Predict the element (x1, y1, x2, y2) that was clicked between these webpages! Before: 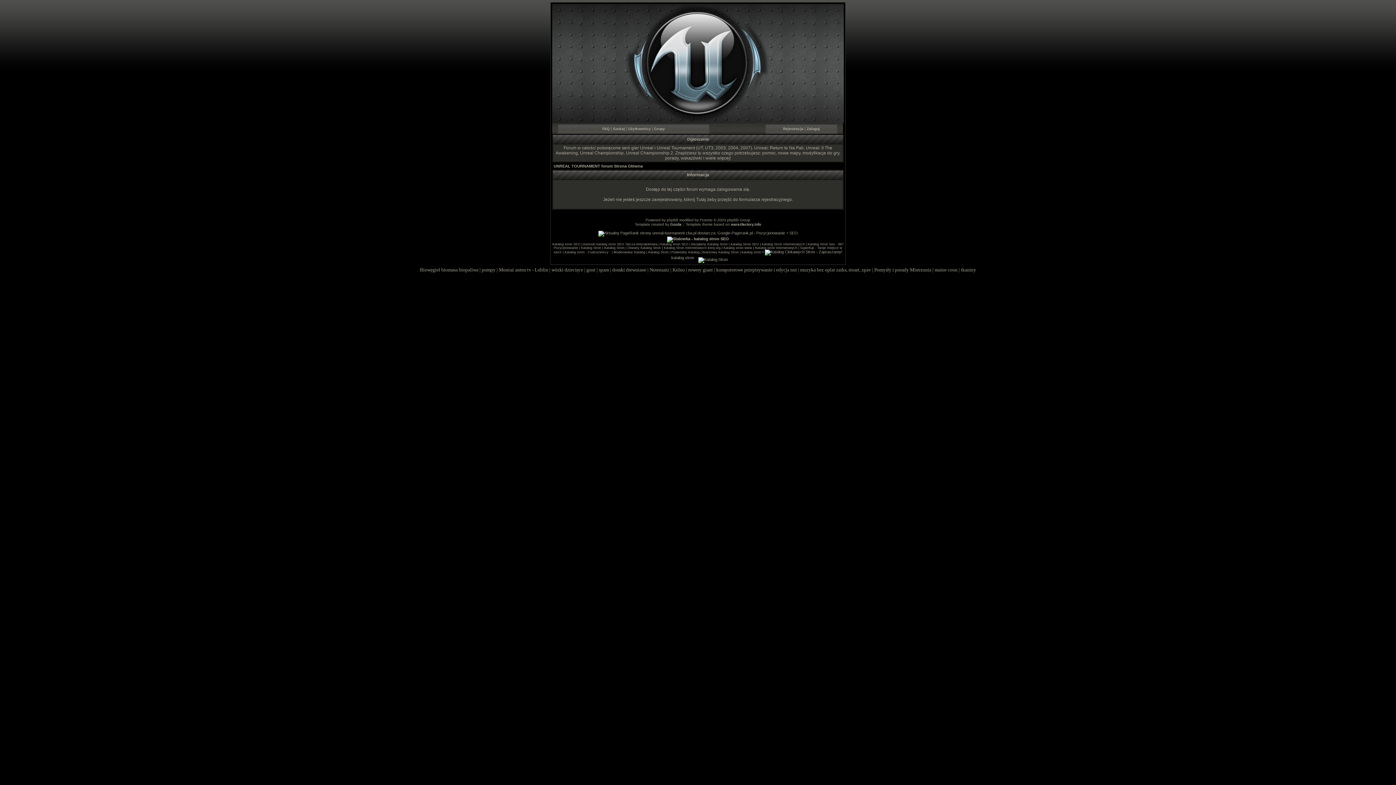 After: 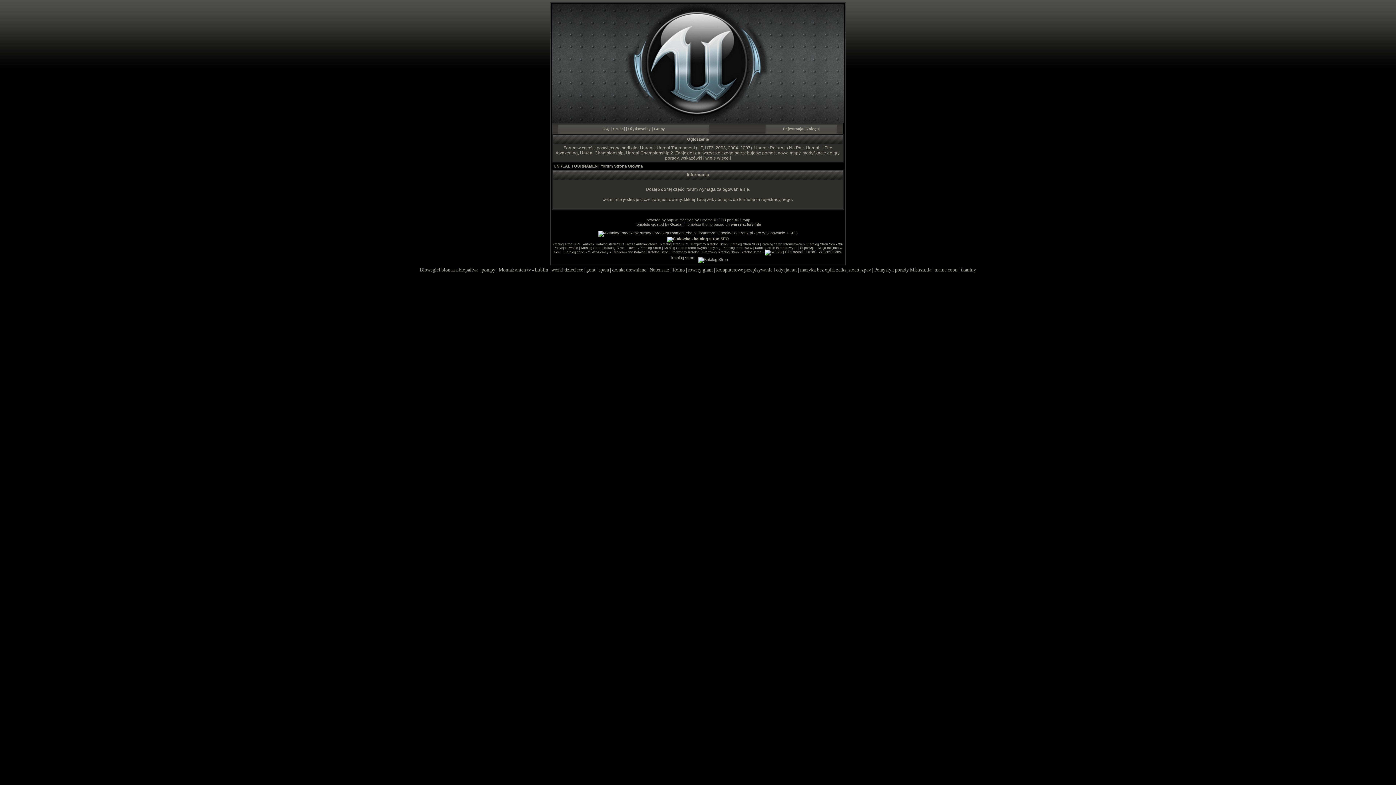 Action: bbox: (648, 250, 671, 254) label: Katalog Stron | 